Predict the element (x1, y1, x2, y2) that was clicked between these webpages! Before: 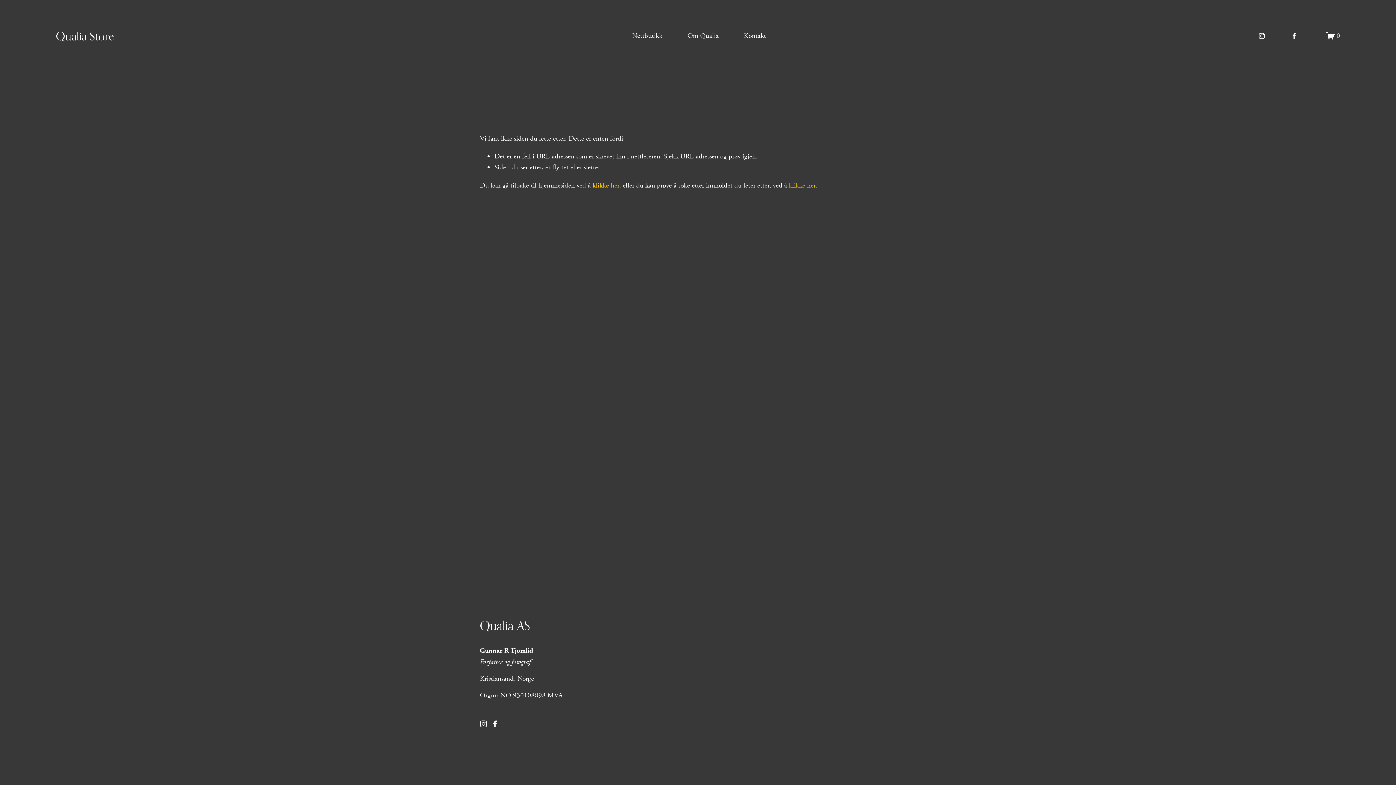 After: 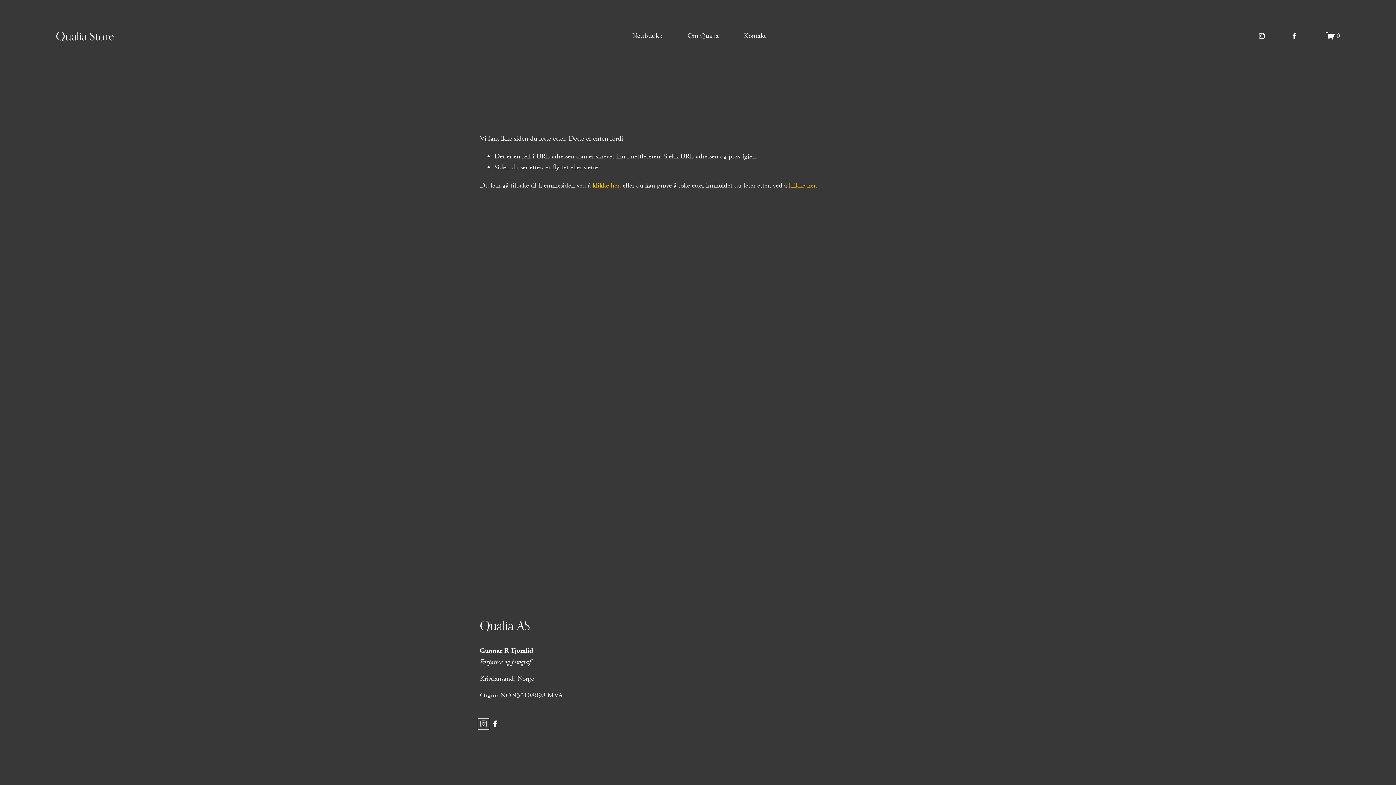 Action: bbox: (480, 720, 487, 727) label: Instagram